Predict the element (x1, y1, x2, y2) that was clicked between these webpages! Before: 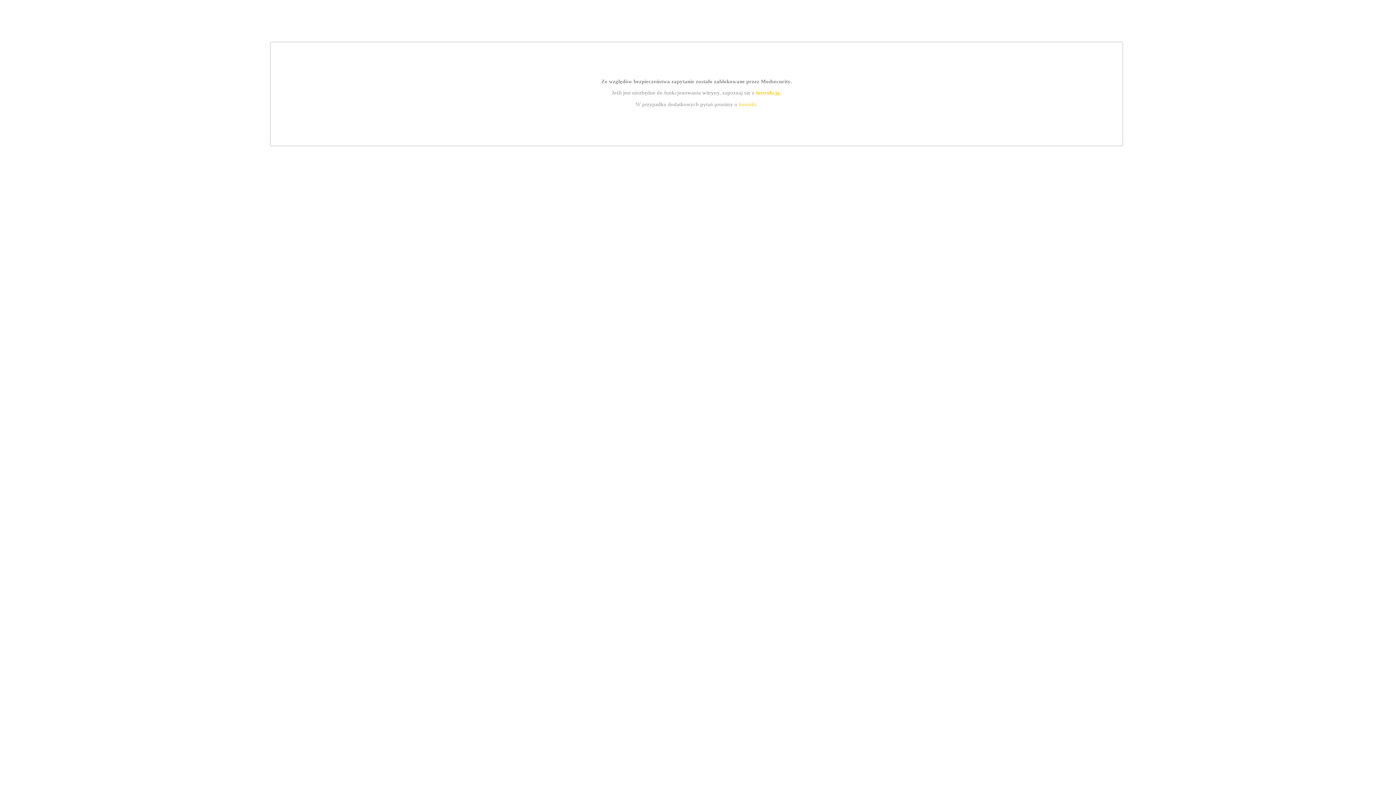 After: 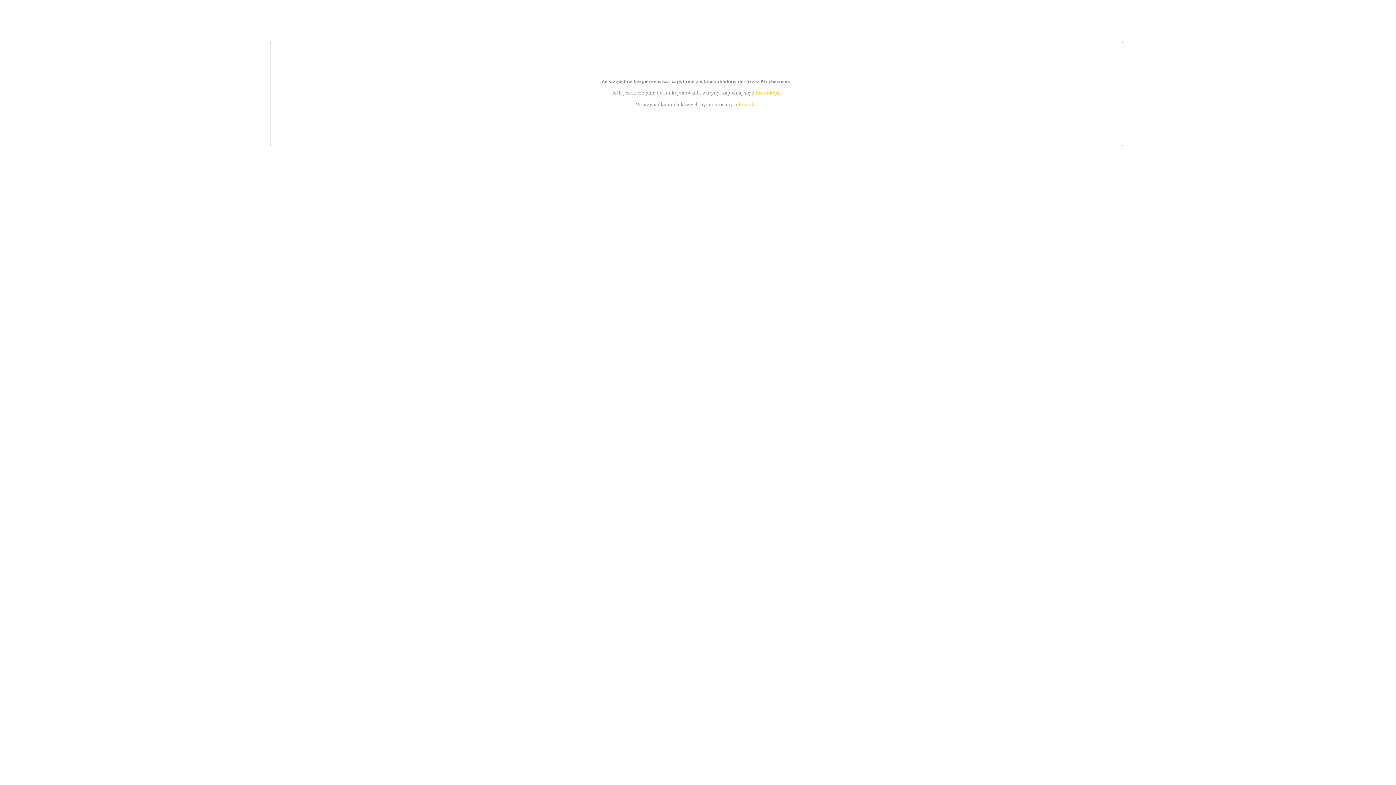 Action: bbox: (755, 89, 779, 95) label: instrukcją